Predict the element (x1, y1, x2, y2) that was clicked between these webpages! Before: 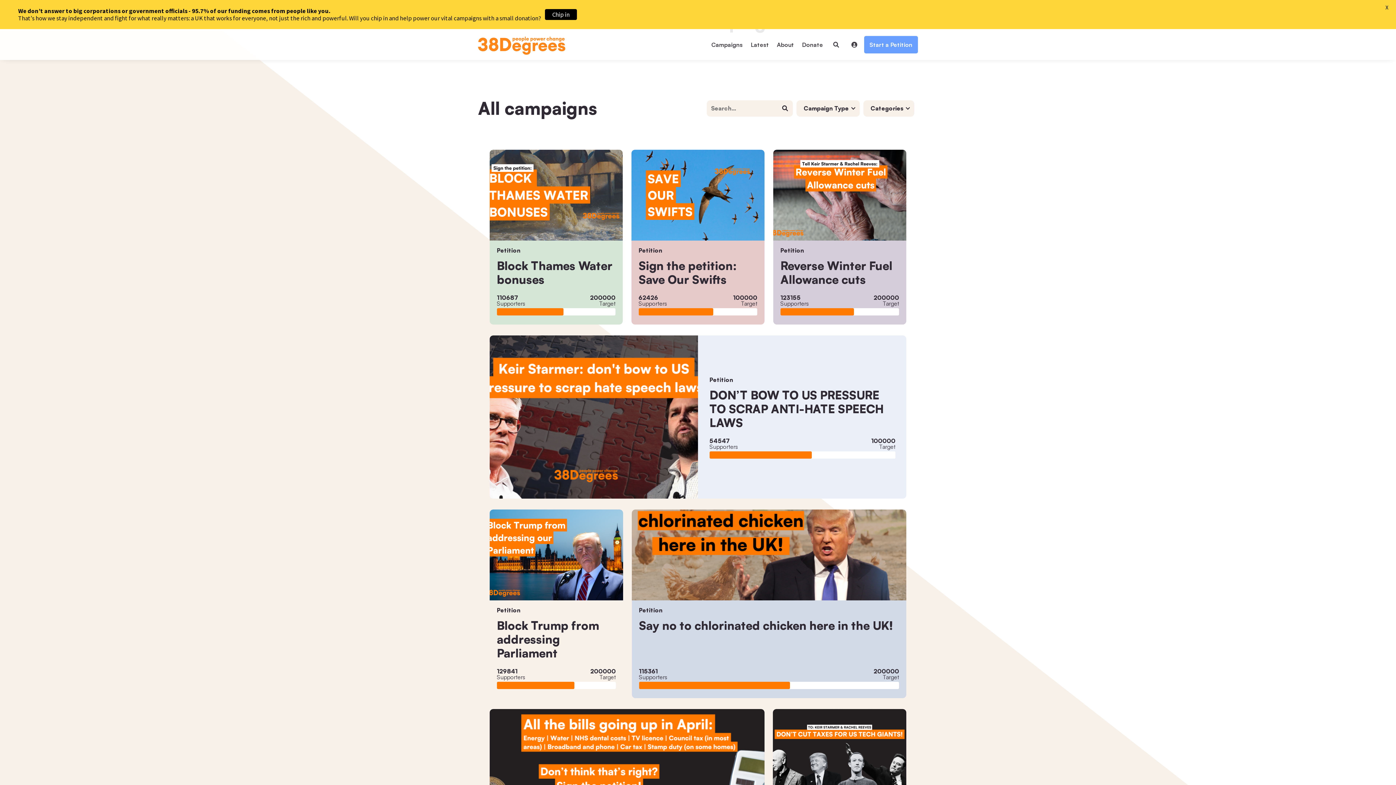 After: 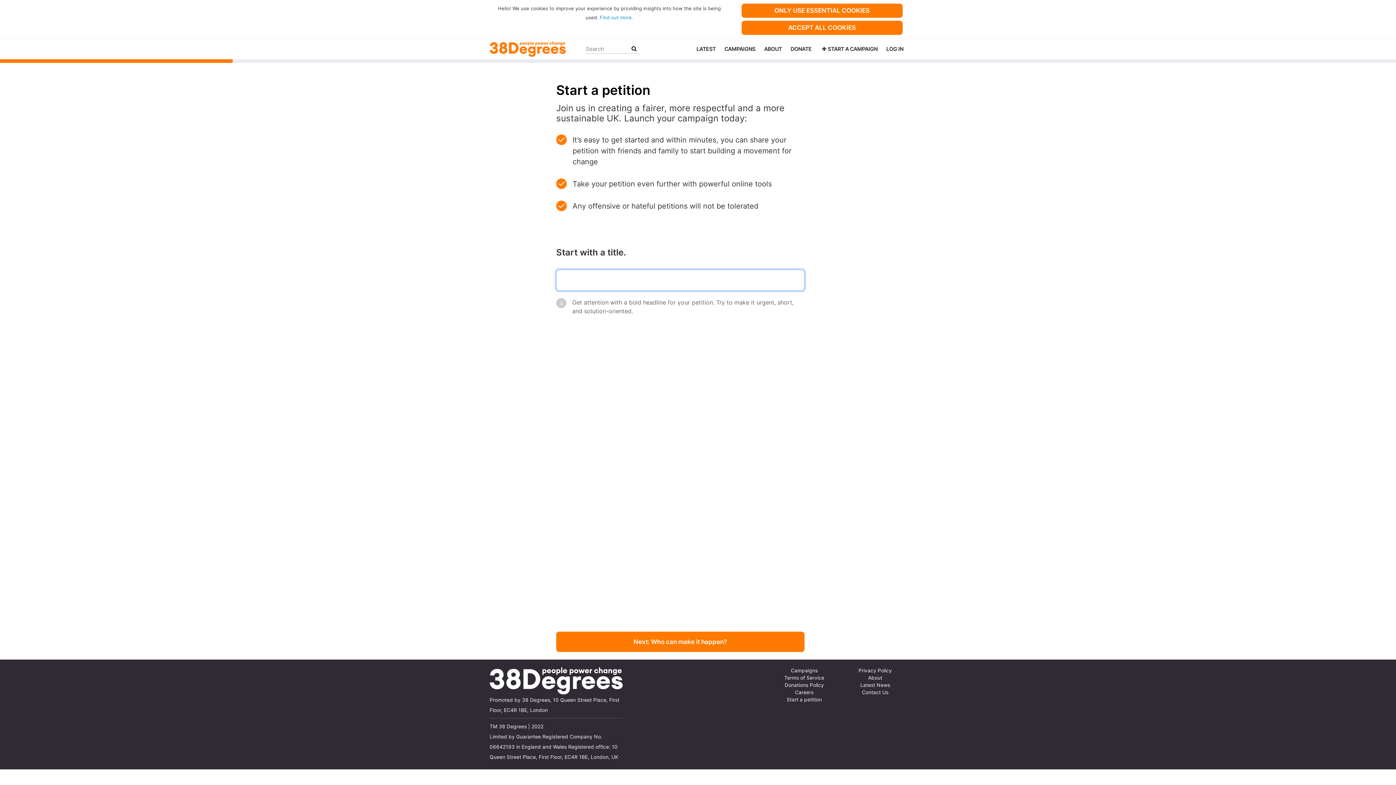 Action: label: Start a Petition bbox: (864, 36, 918, 53)